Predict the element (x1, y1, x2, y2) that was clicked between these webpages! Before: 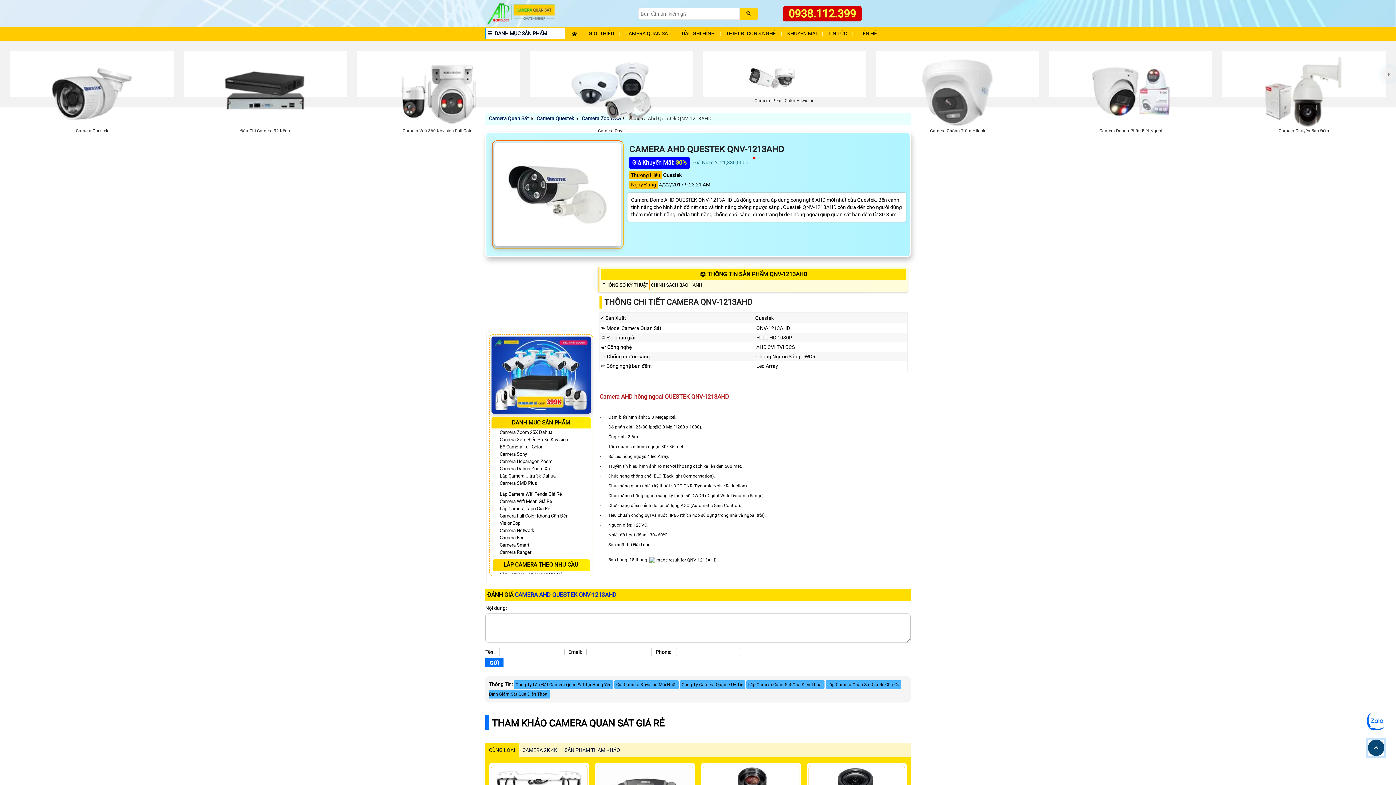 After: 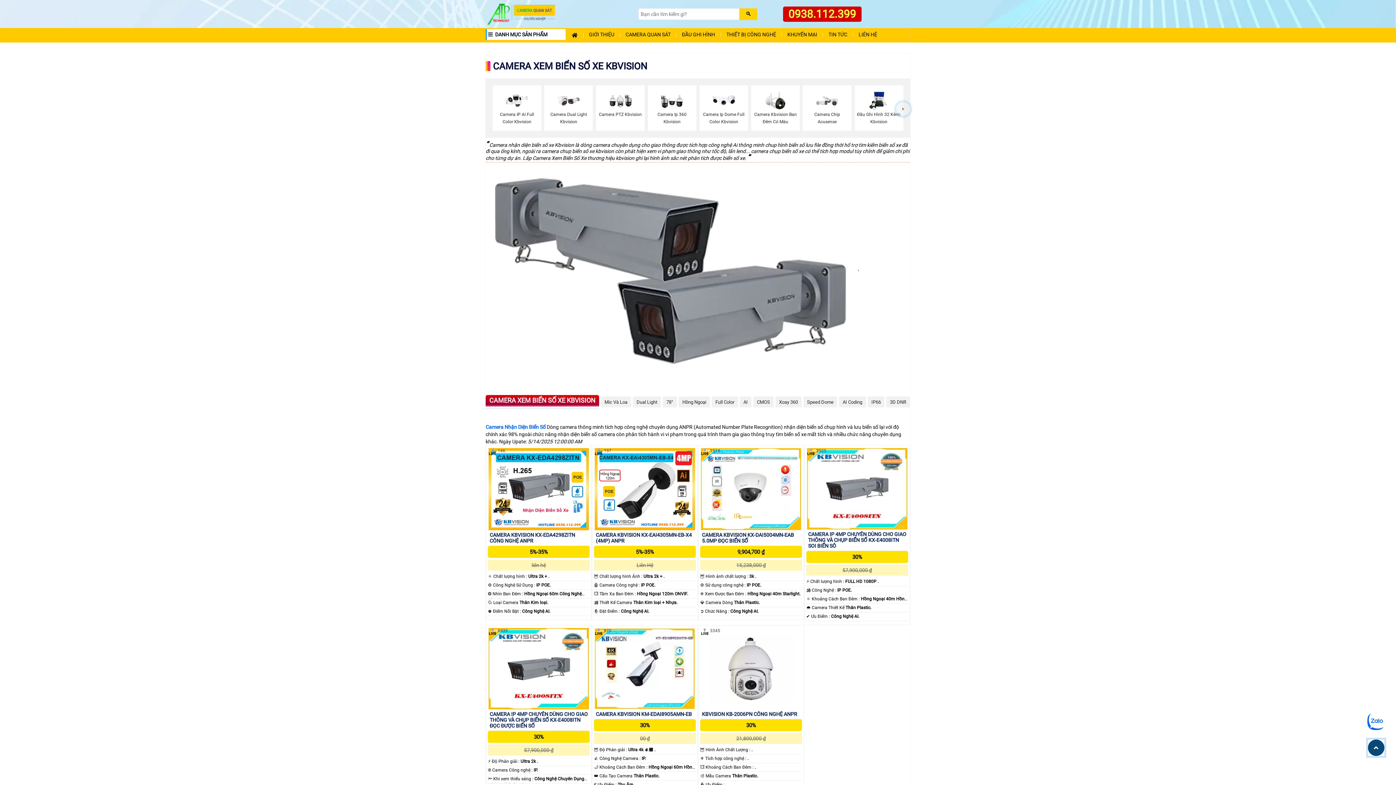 Action: bbox: (499, 436, 568, 442) label: Camera Xem Biển Số Xe Kbvision